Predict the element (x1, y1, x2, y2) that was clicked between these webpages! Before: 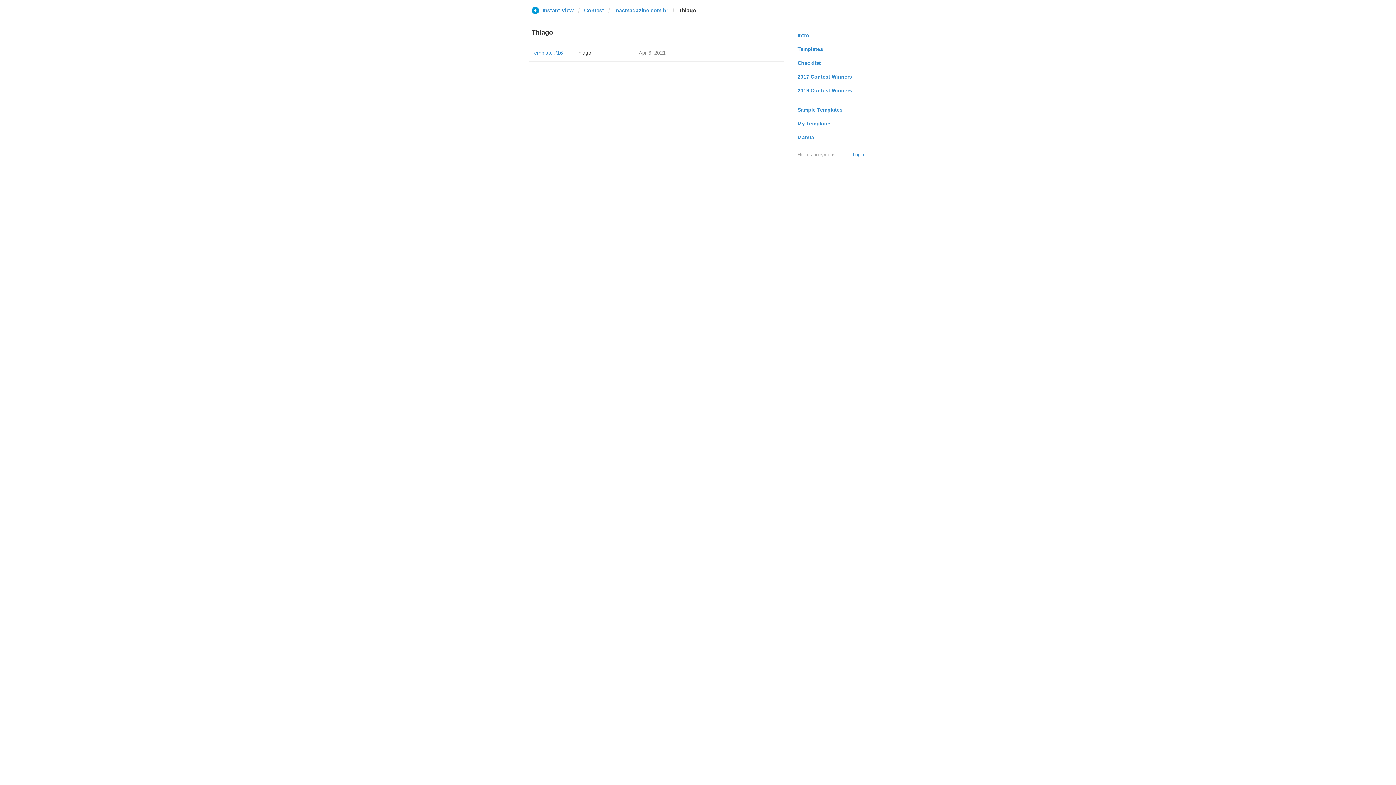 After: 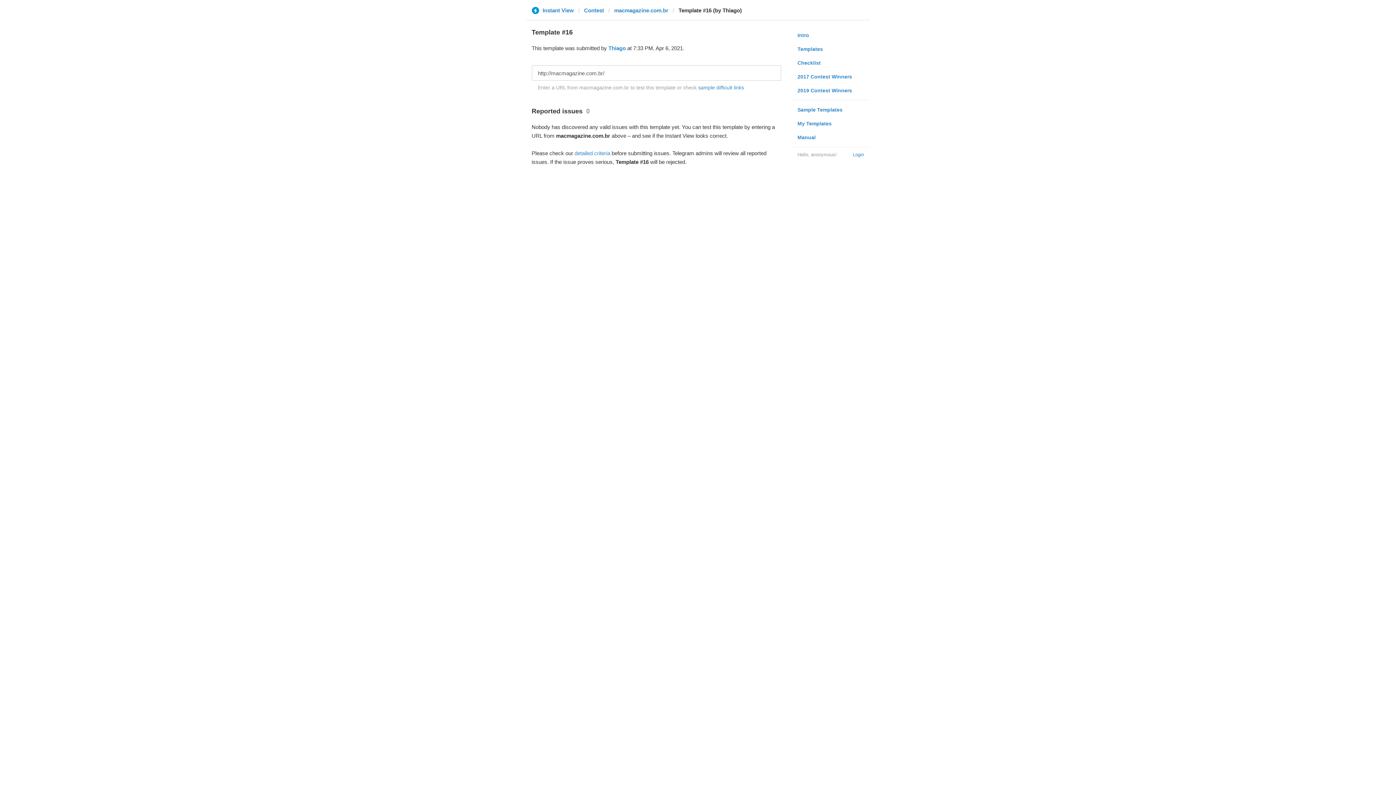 Action: bbox: (531, 49, 563, 55) label: Template #16